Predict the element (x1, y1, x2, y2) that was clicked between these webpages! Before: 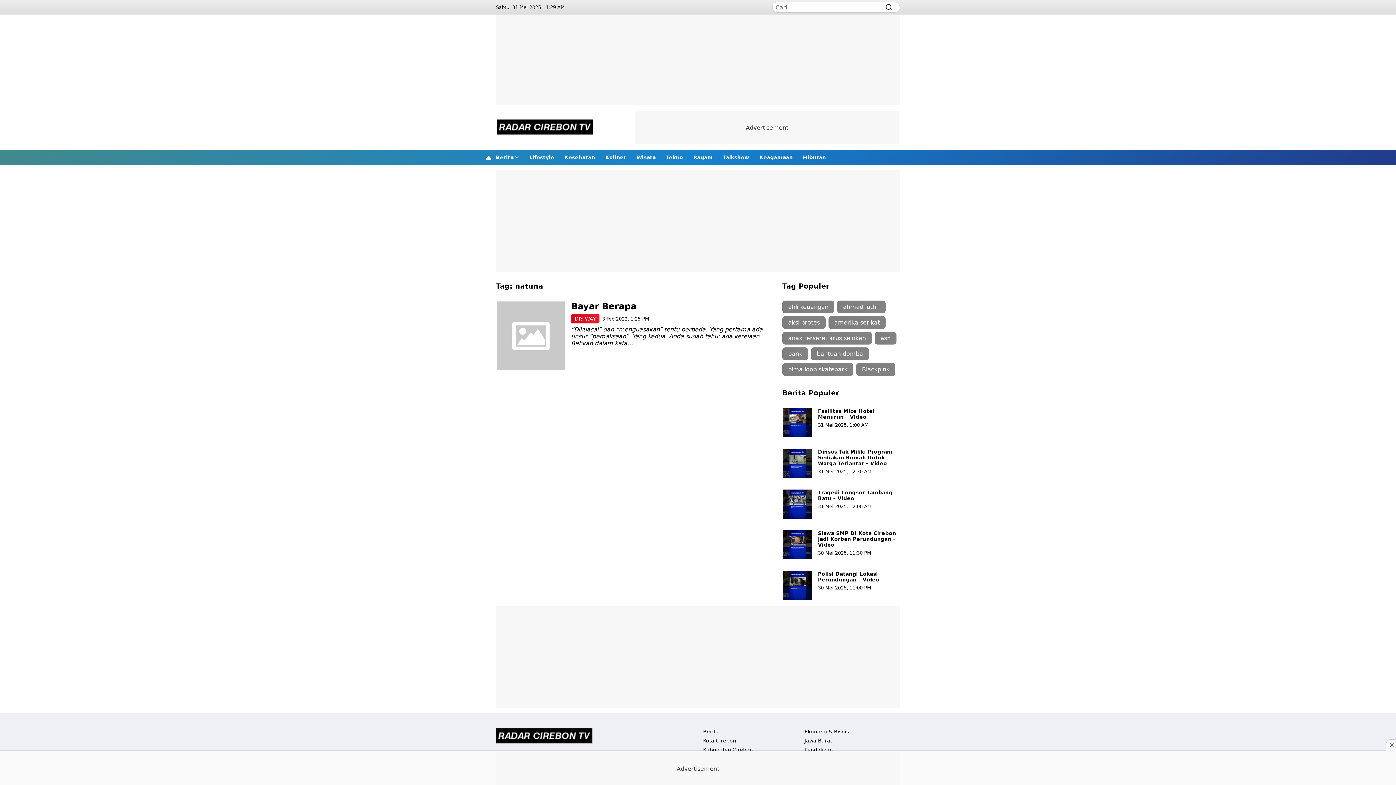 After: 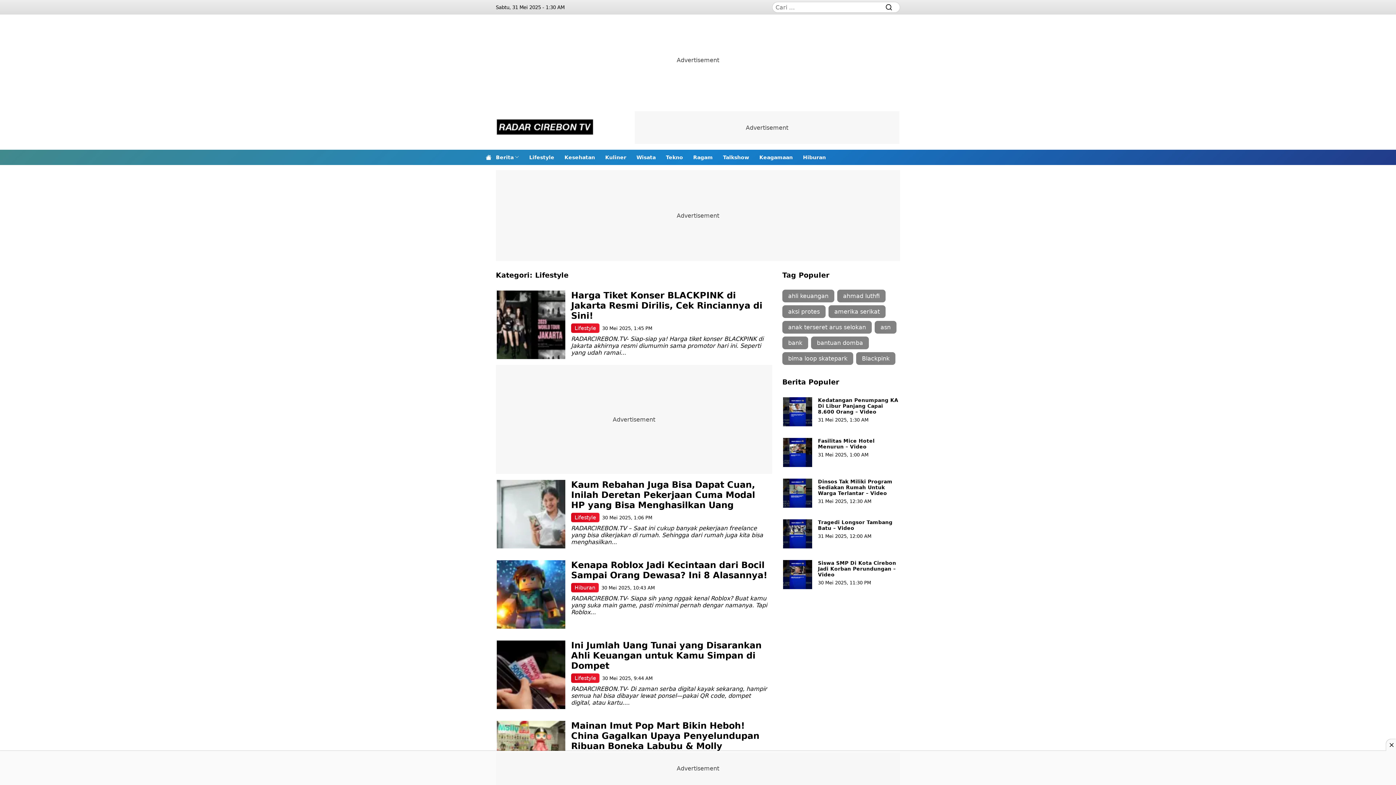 Action: bbox: (529, 149, 554, 165) label: Lifestyle